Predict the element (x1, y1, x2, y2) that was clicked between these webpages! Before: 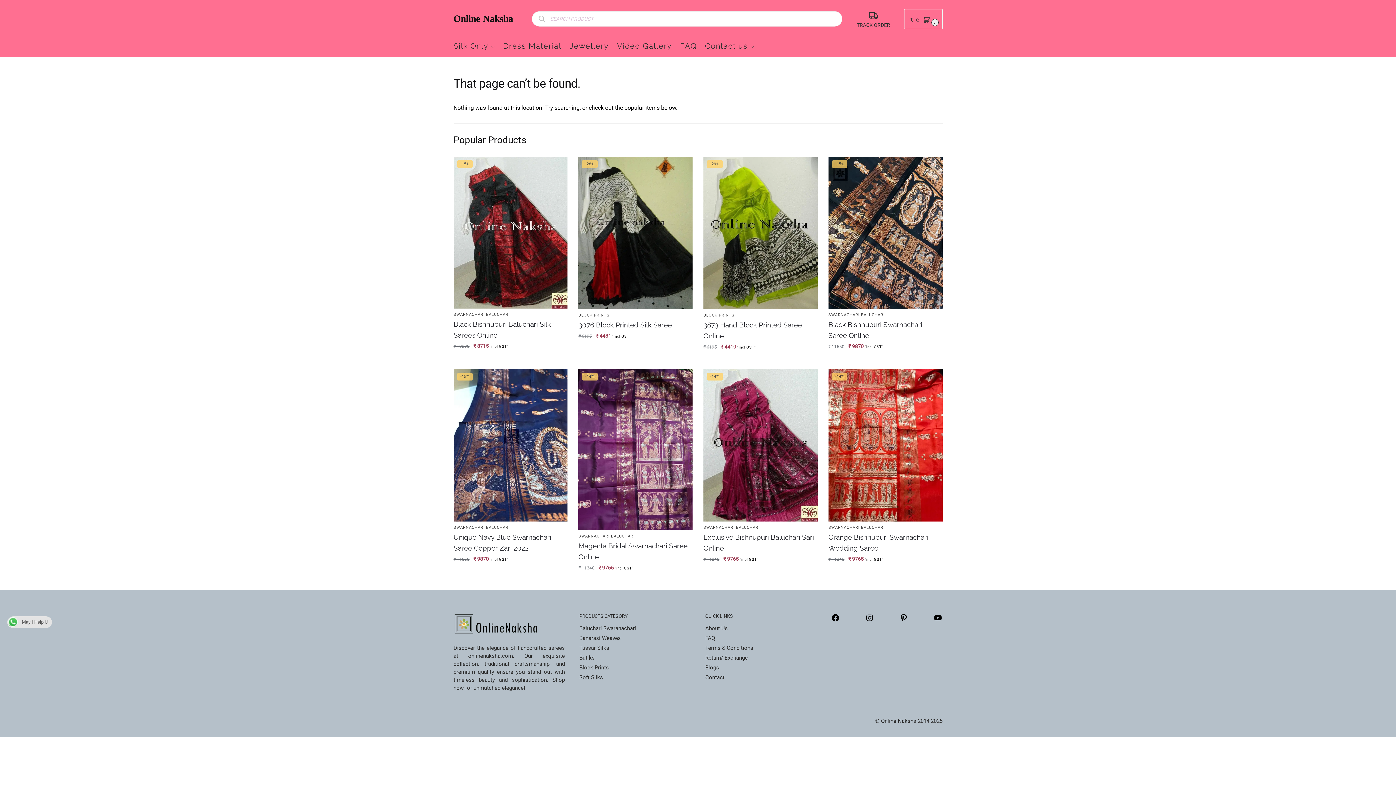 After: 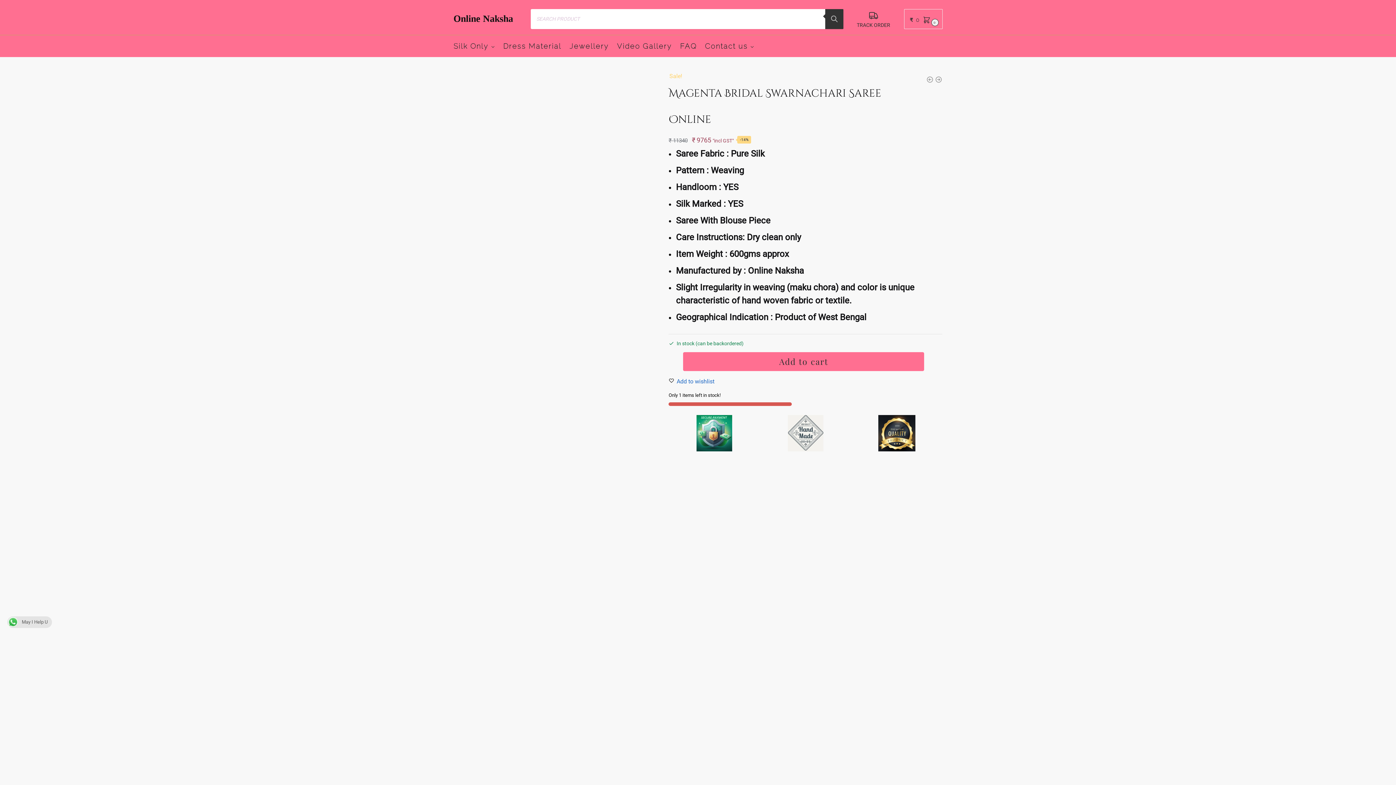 Action: bbox: (578, 540, 692, 562) label: Magenta Bridal Swarnachari Saree Online